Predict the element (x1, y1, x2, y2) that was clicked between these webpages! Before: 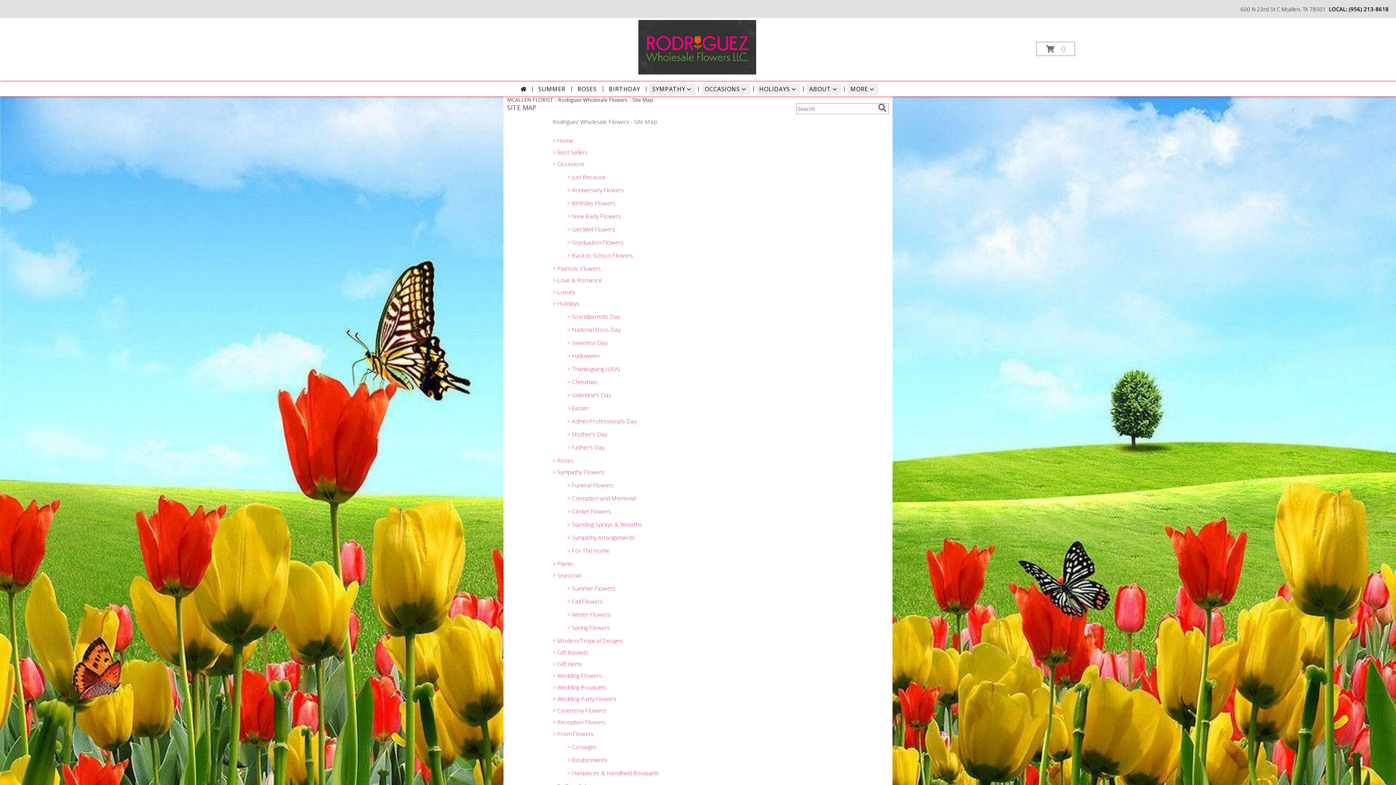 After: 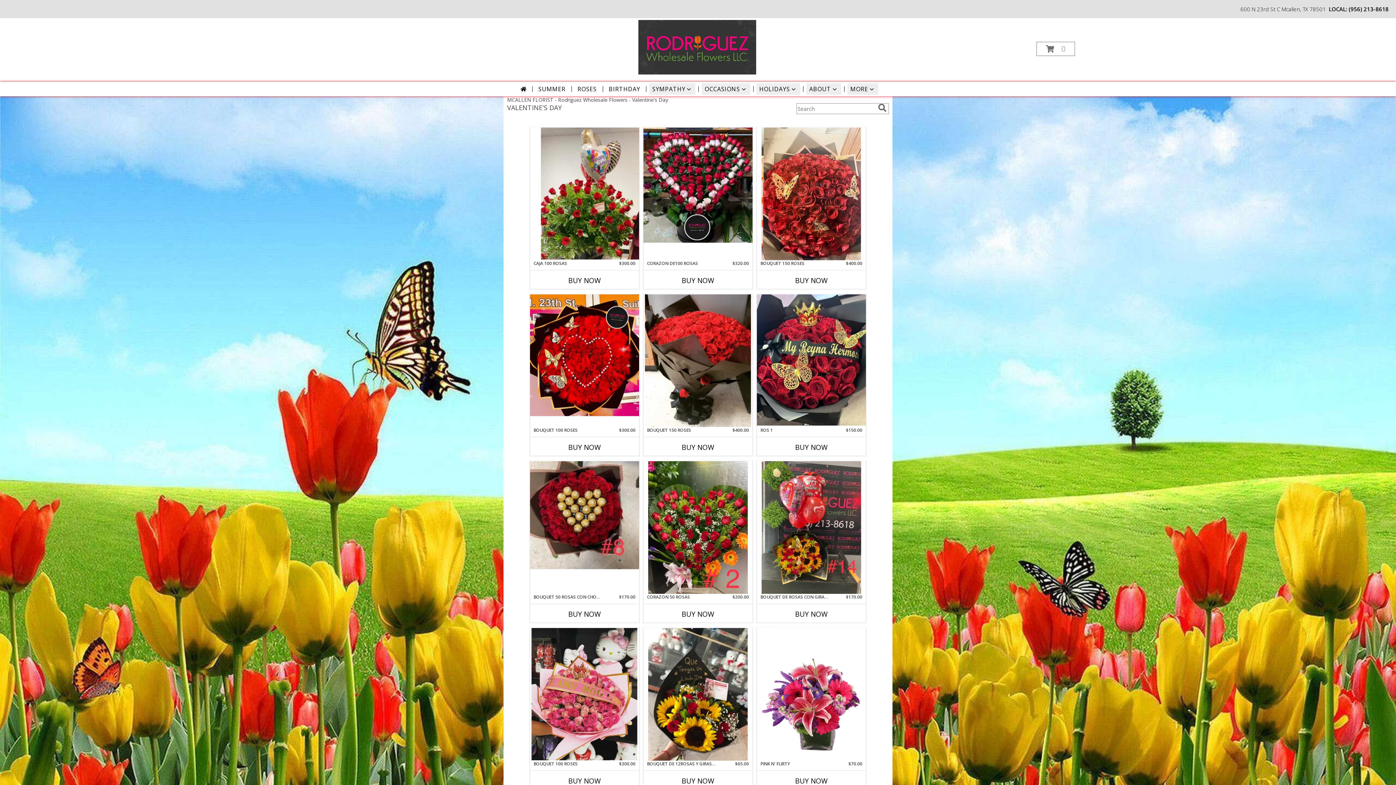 Action: bbox: (567, 391, 611, 399) label: > Valentine's Day